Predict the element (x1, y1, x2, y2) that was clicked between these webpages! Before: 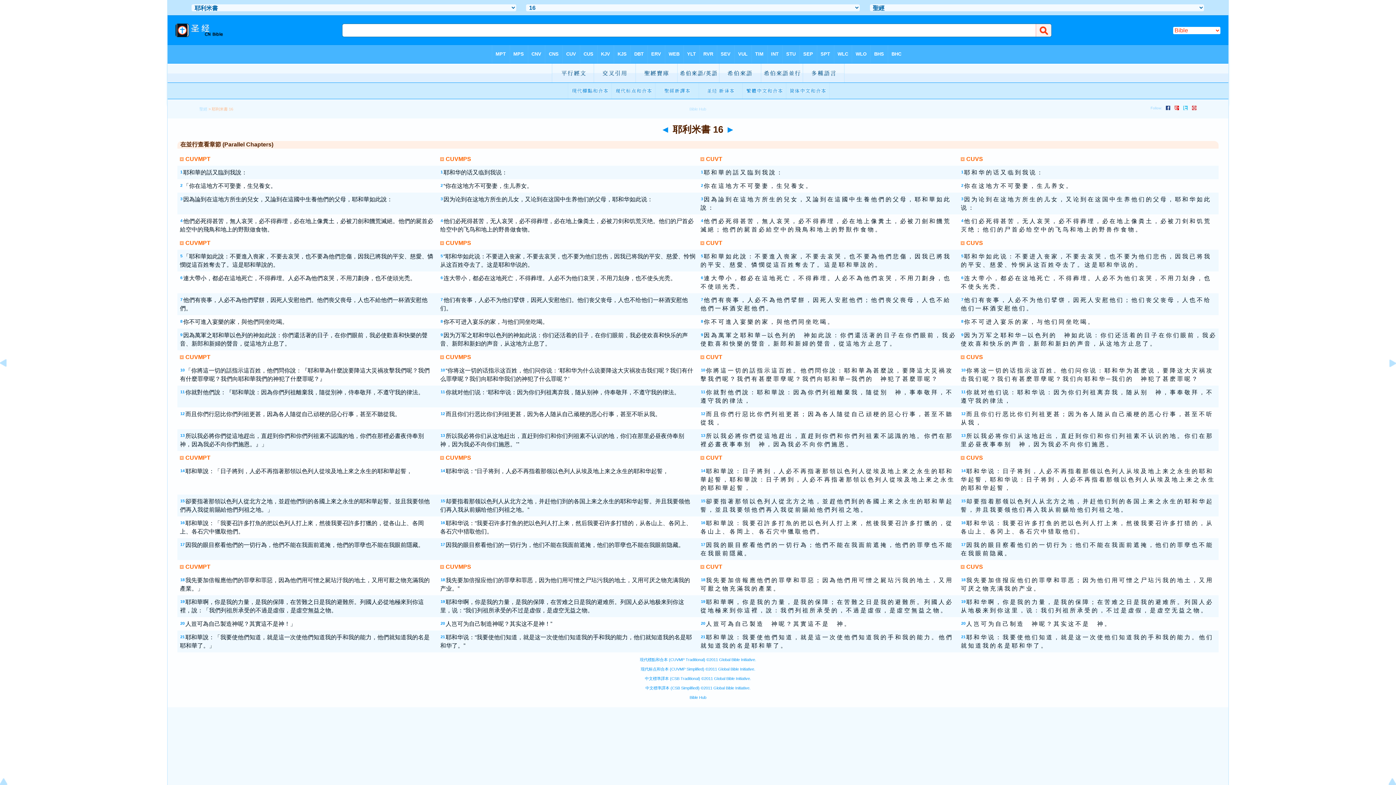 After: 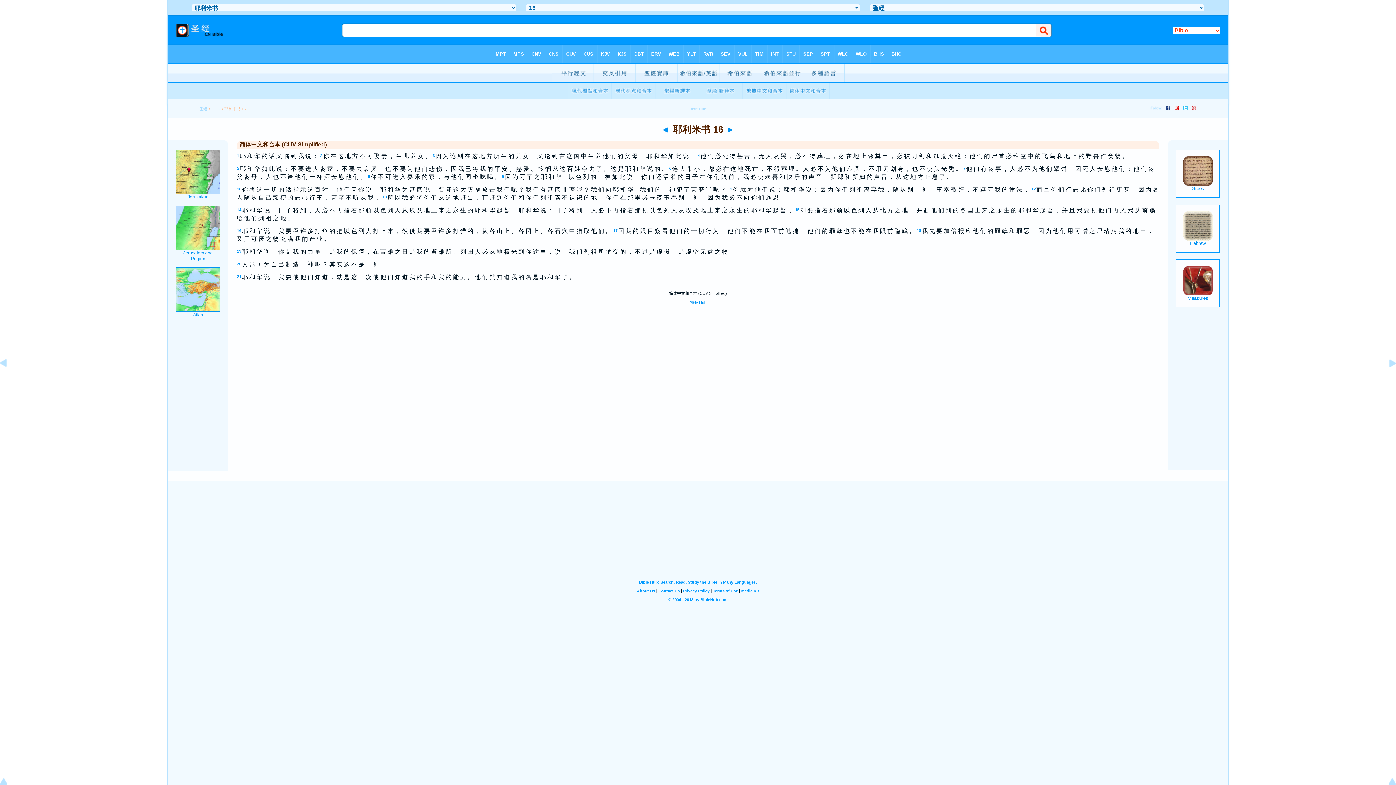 Action: bbox: (961, 454, 966, 461)